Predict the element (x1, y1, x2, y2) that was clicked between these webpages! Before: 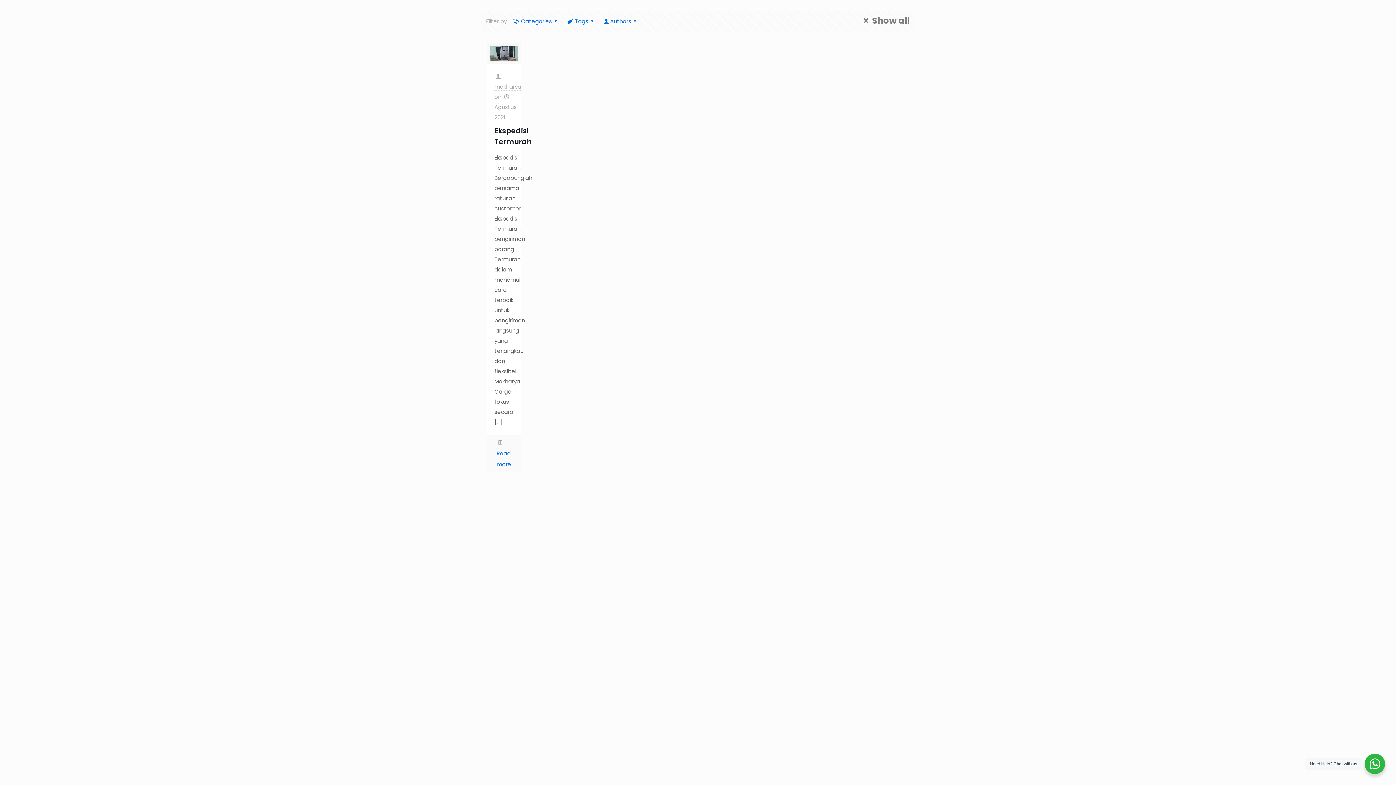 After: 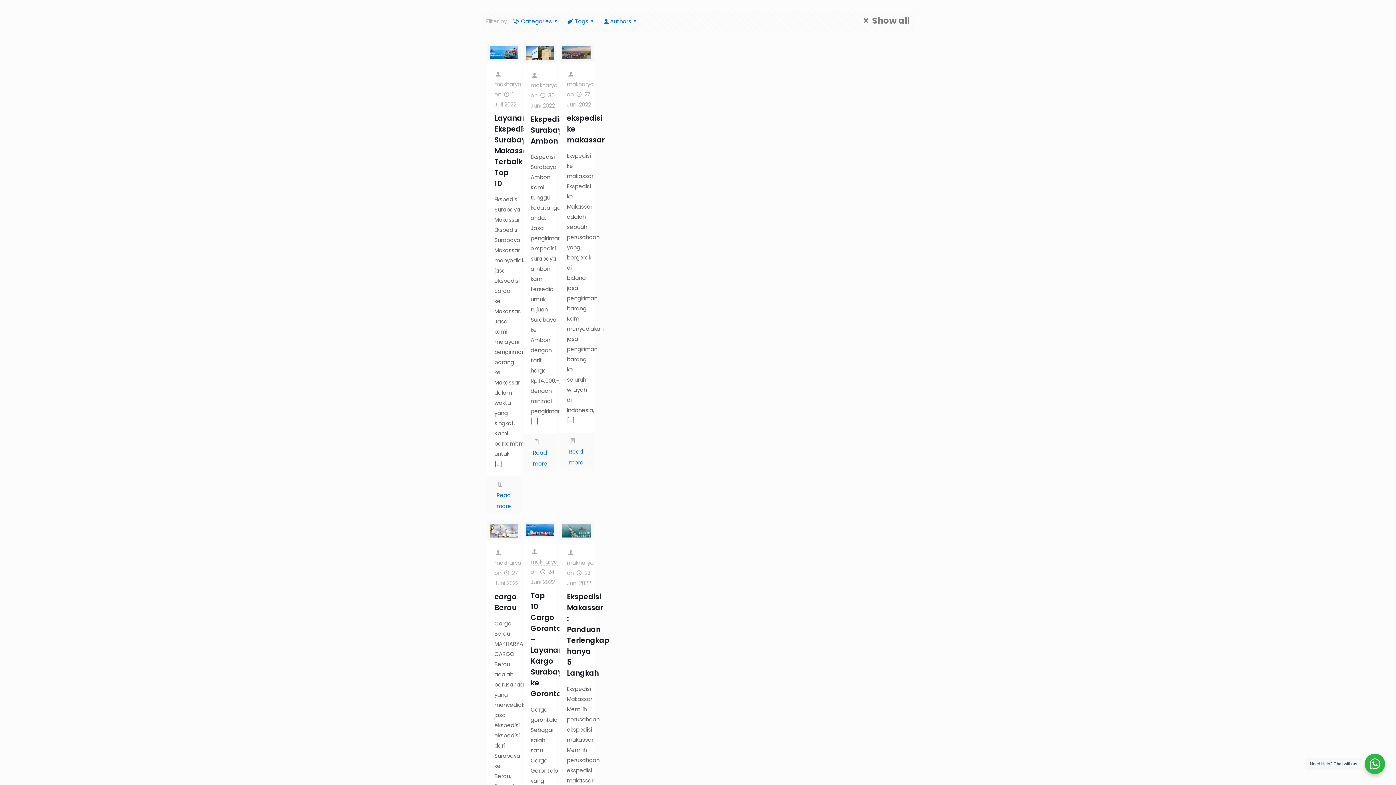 Action: label: makharya bbox: (494, 82, 521, 90)